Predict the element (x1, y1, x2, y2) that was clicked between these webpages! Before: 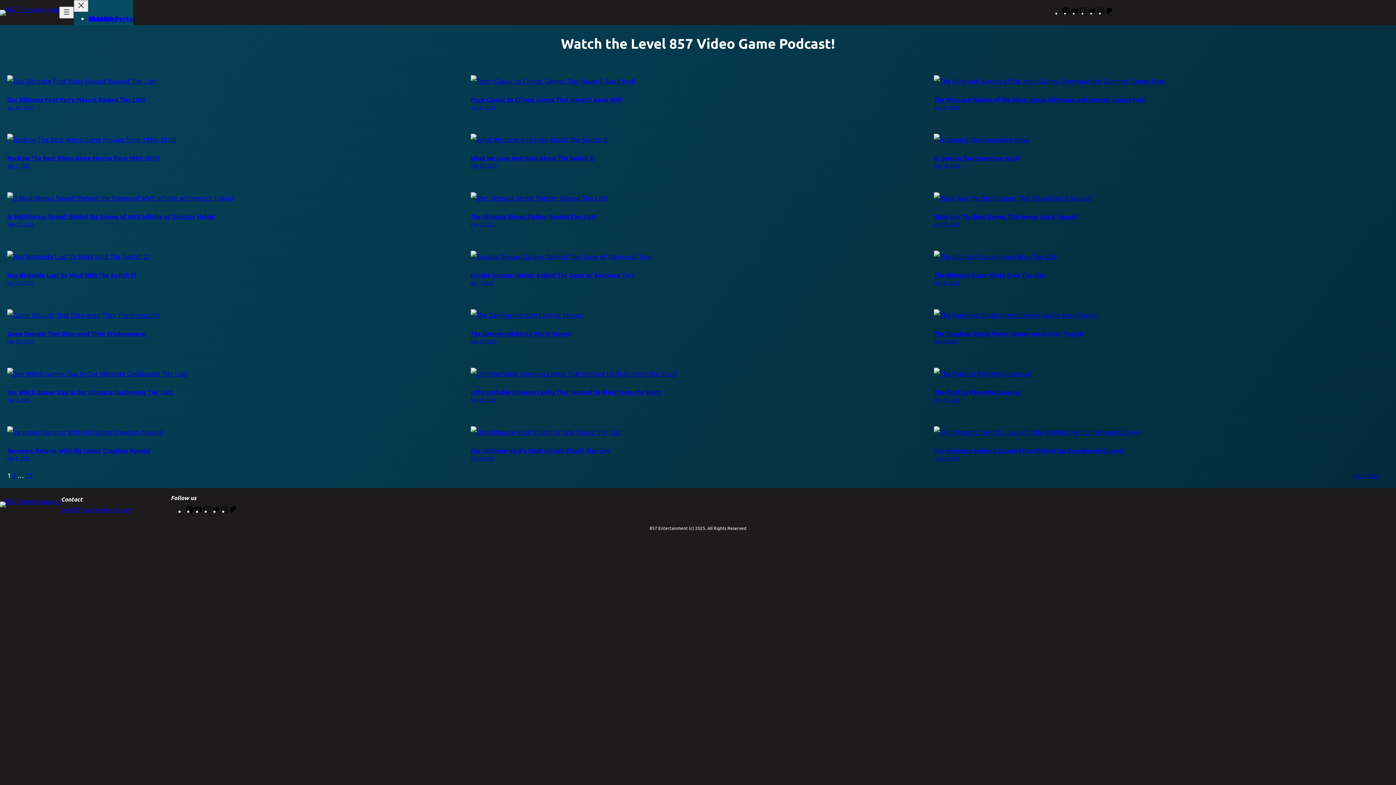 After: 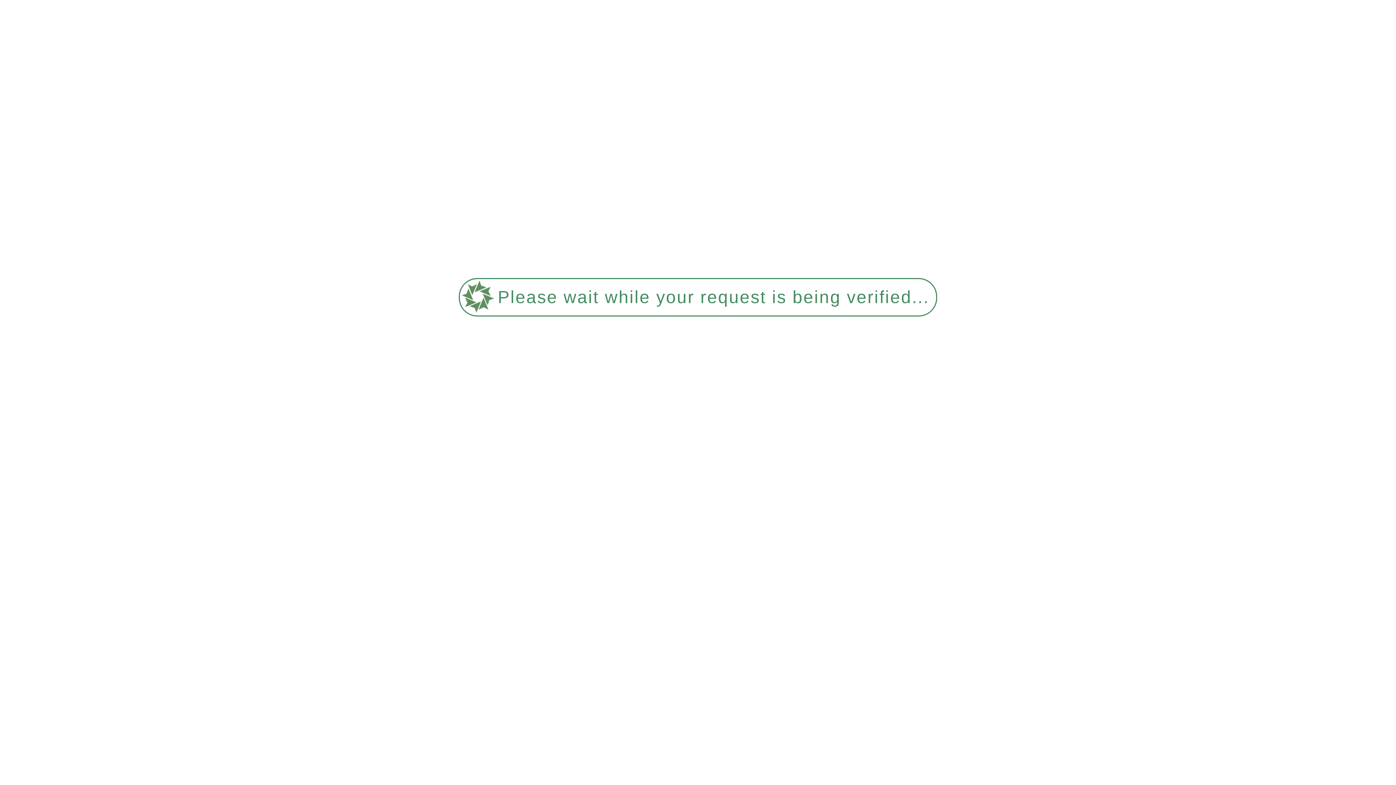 Action: label: Our Ultimate Hack’n Slash Arcade Classic Tier List bbox: (470, 446, 609, 454)